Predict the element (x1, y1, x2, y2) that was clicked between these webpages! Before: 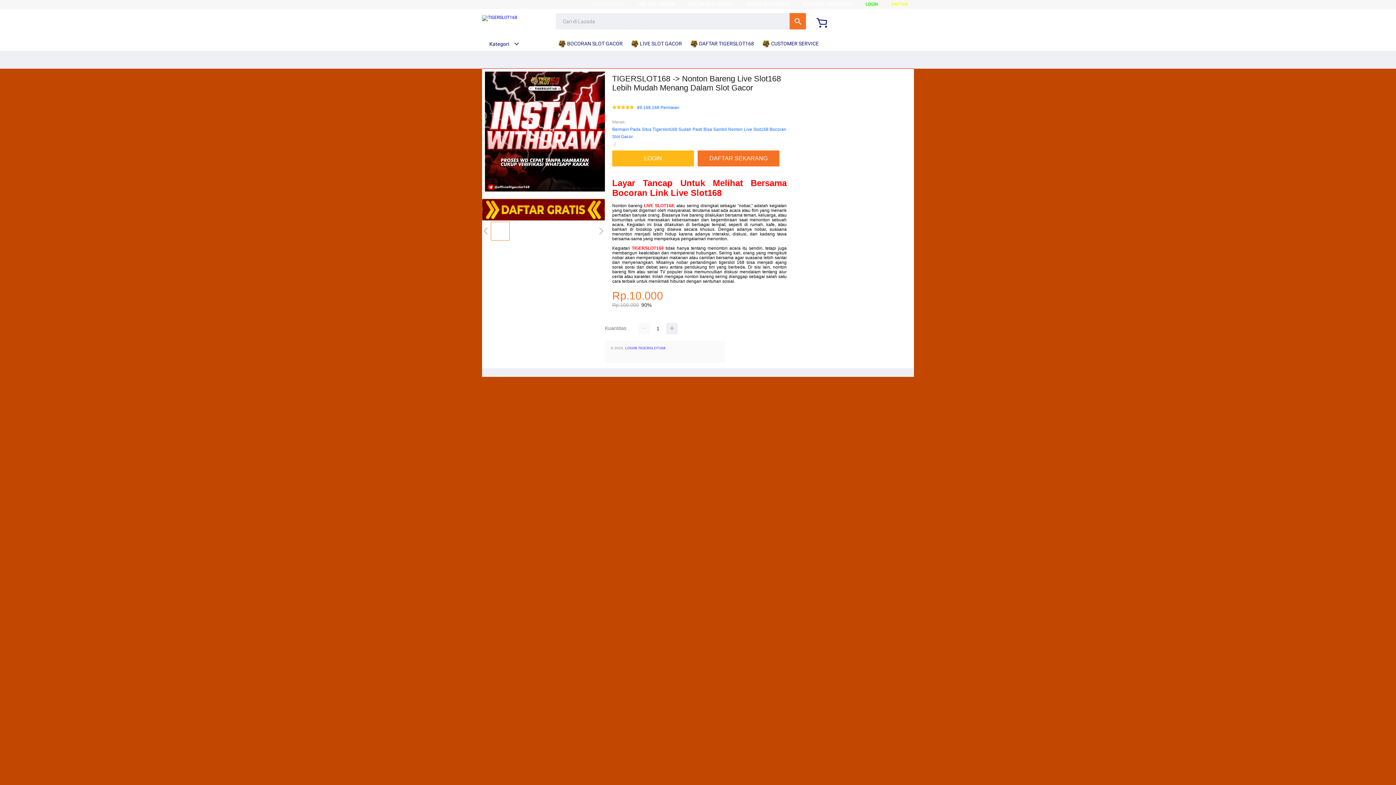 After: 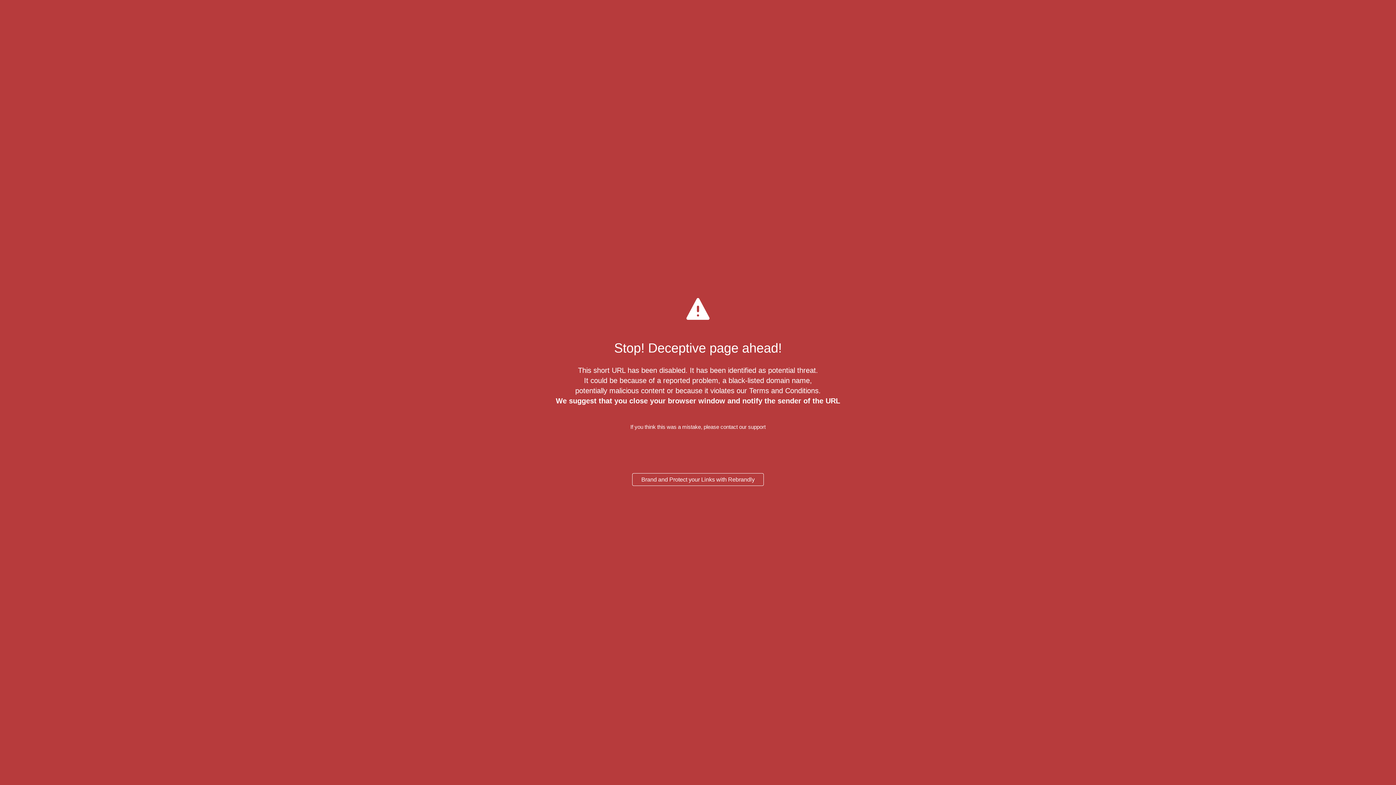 Action: bbox: (612, 150, 697, 166) label: LOGIN